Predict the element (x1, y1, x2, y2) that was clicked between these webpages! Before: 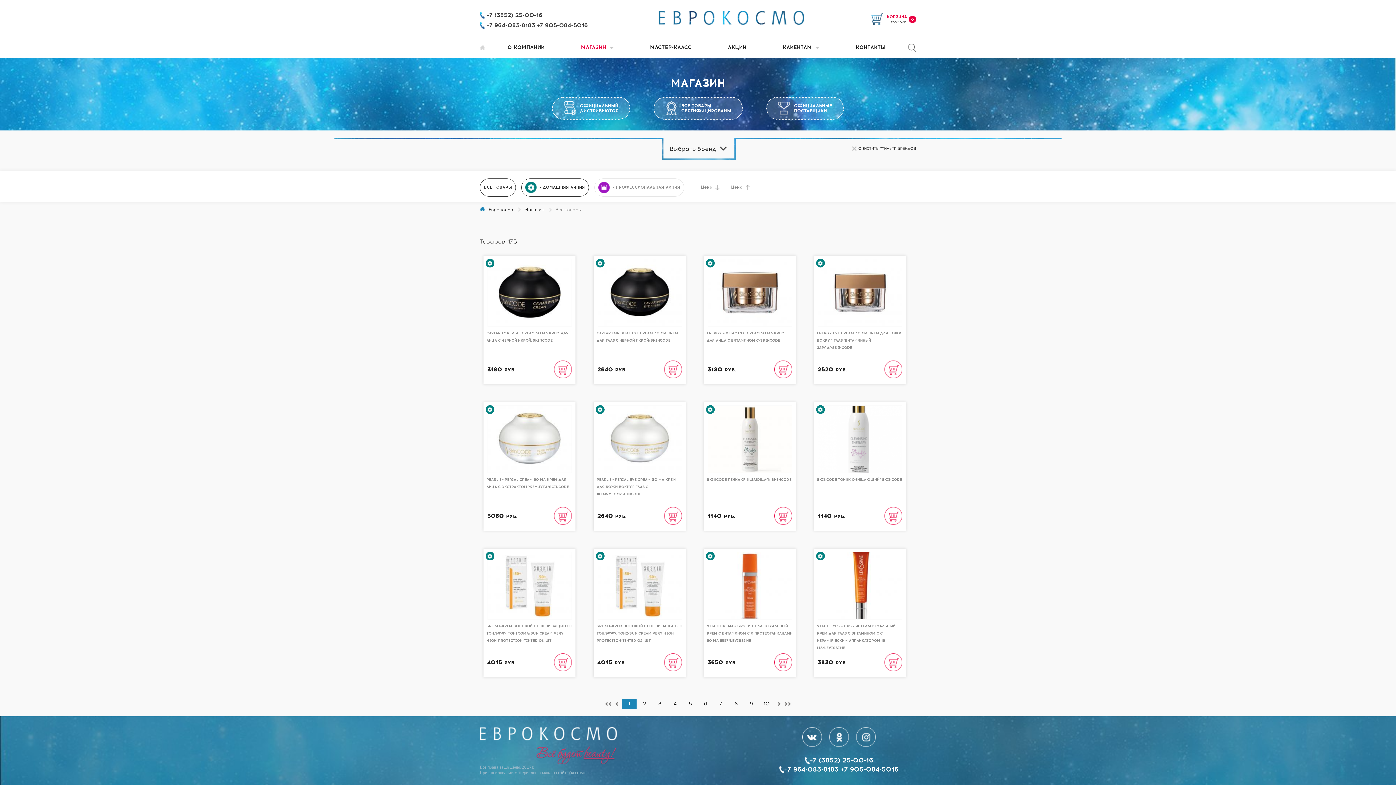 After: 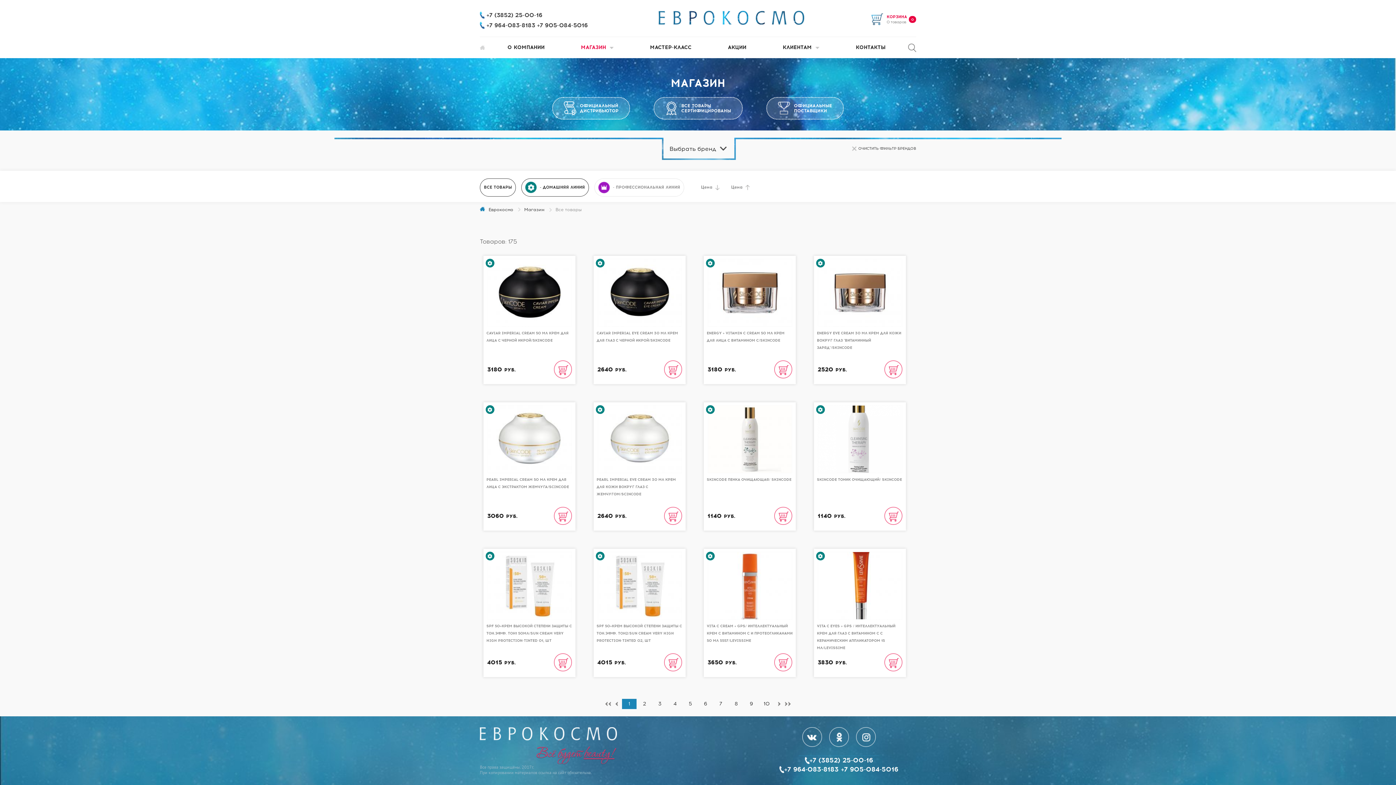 Action: bbox: (622, 699, 636, 709) label: 1